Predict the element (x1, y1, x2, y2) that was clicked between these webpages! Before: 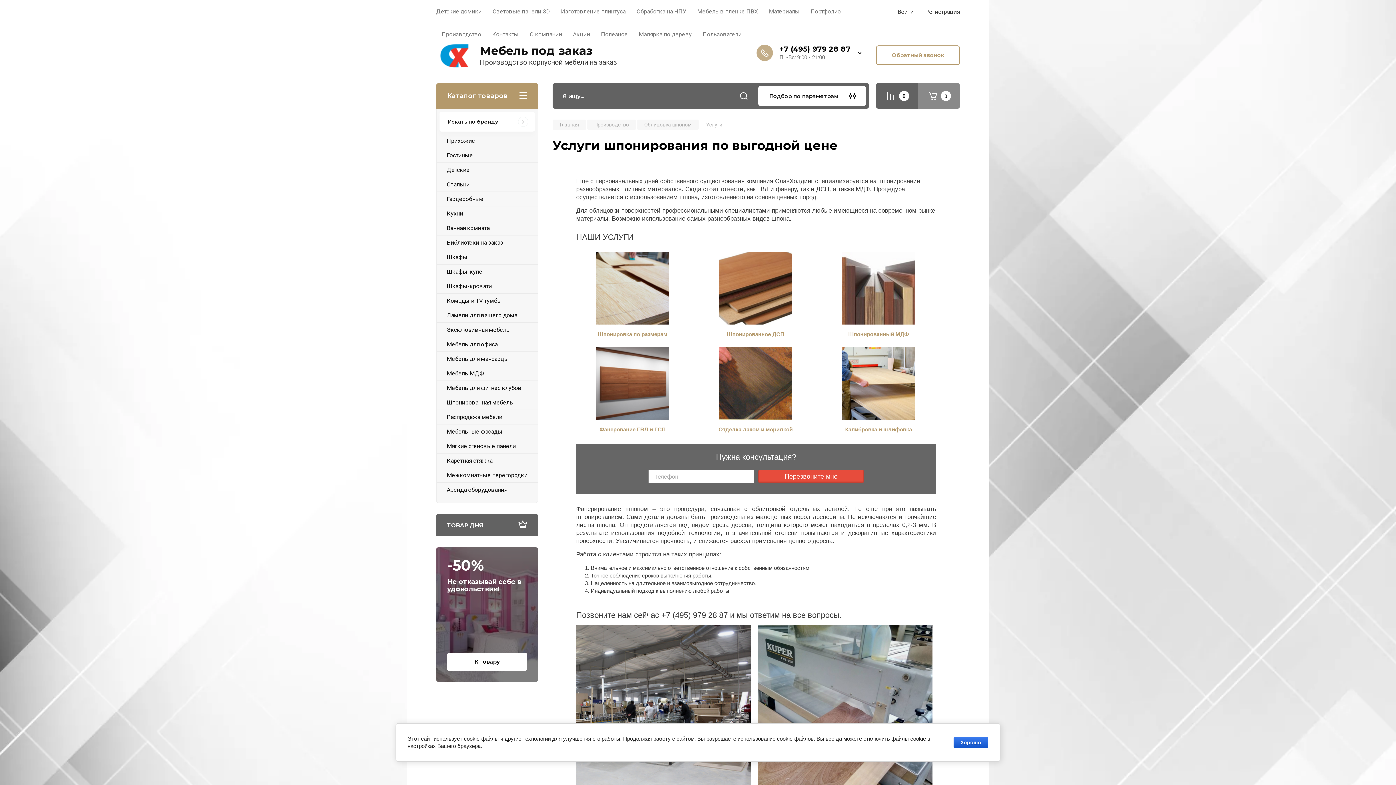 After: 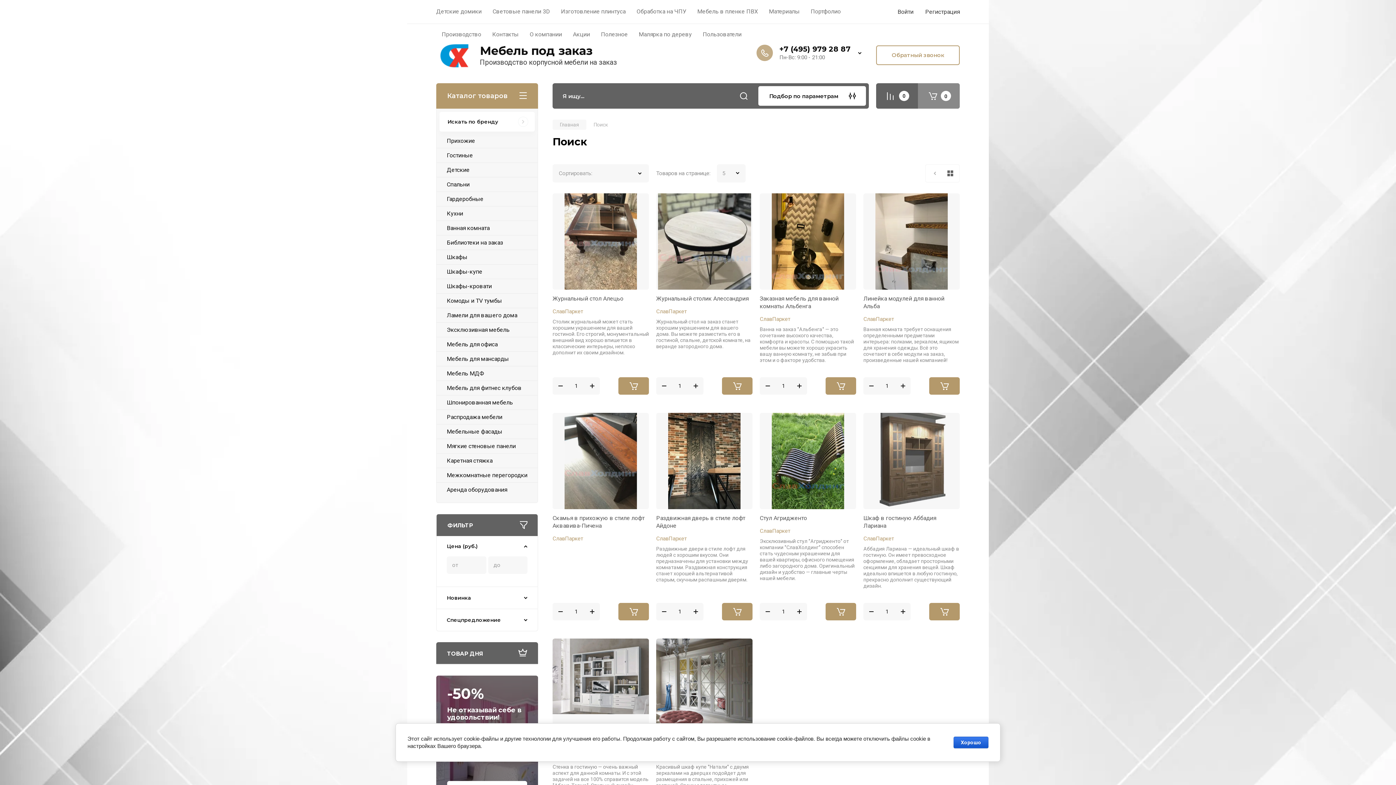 Action: label: Найти bbox: (734, 86, 753, 105)